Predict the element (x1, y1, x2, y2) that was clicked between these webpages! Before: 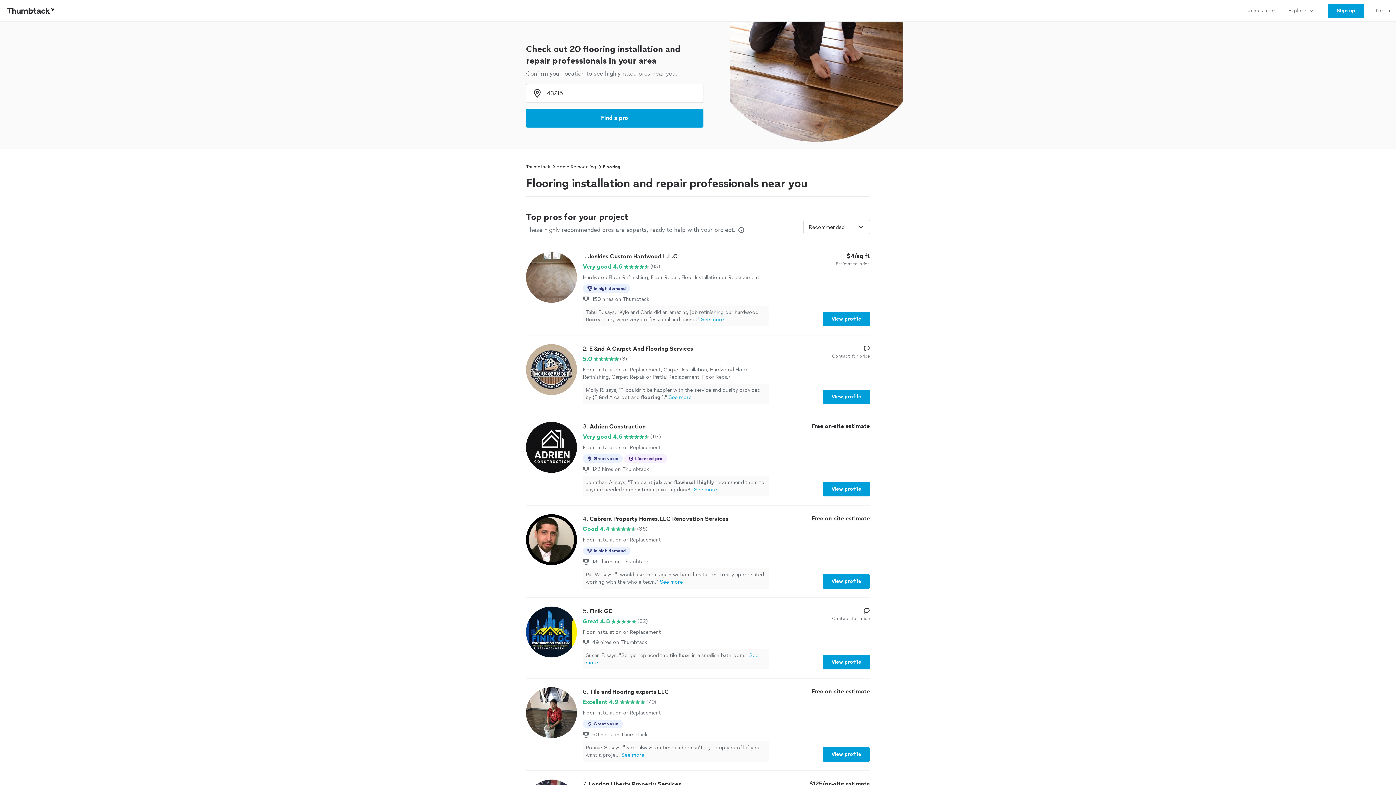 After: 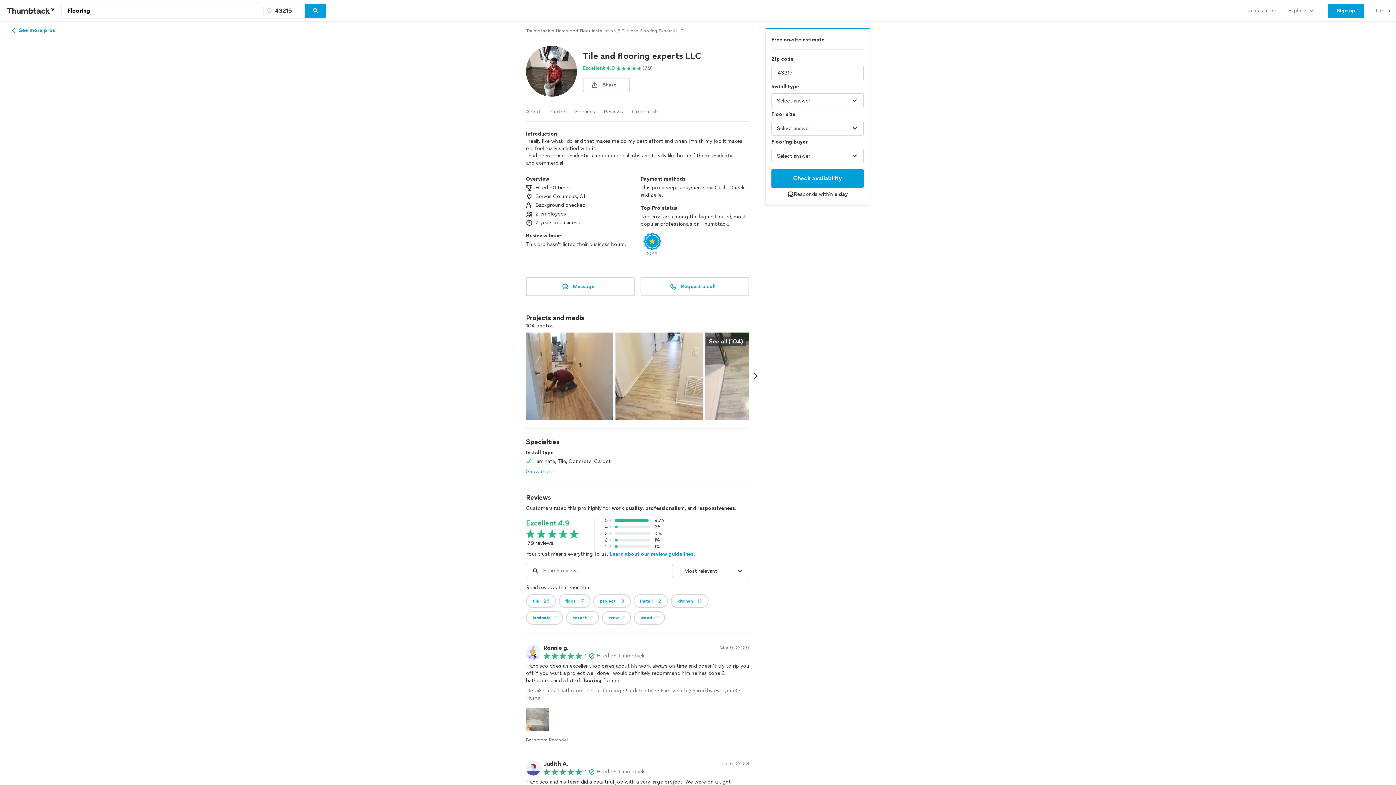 Action: label: View profile bbox: (822, 747, 870, 762)